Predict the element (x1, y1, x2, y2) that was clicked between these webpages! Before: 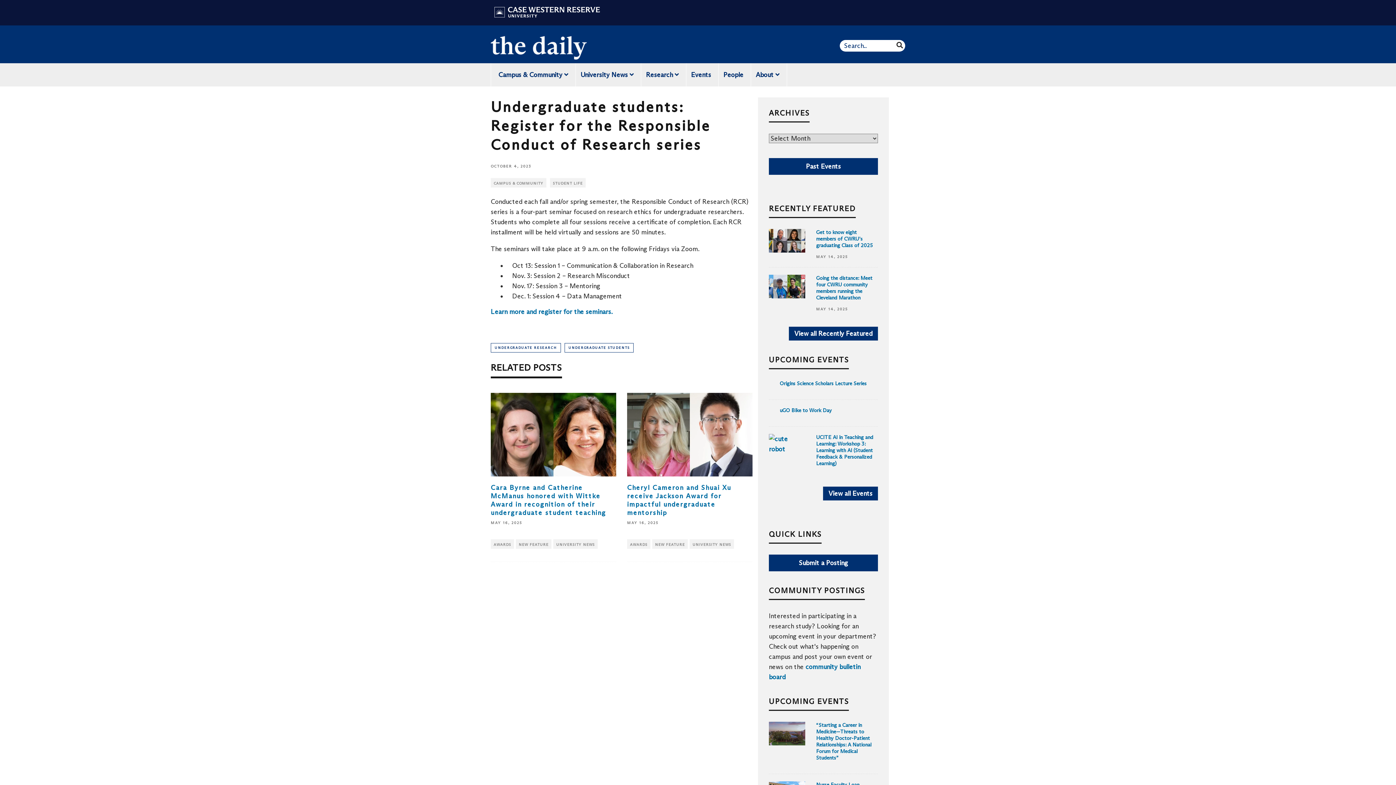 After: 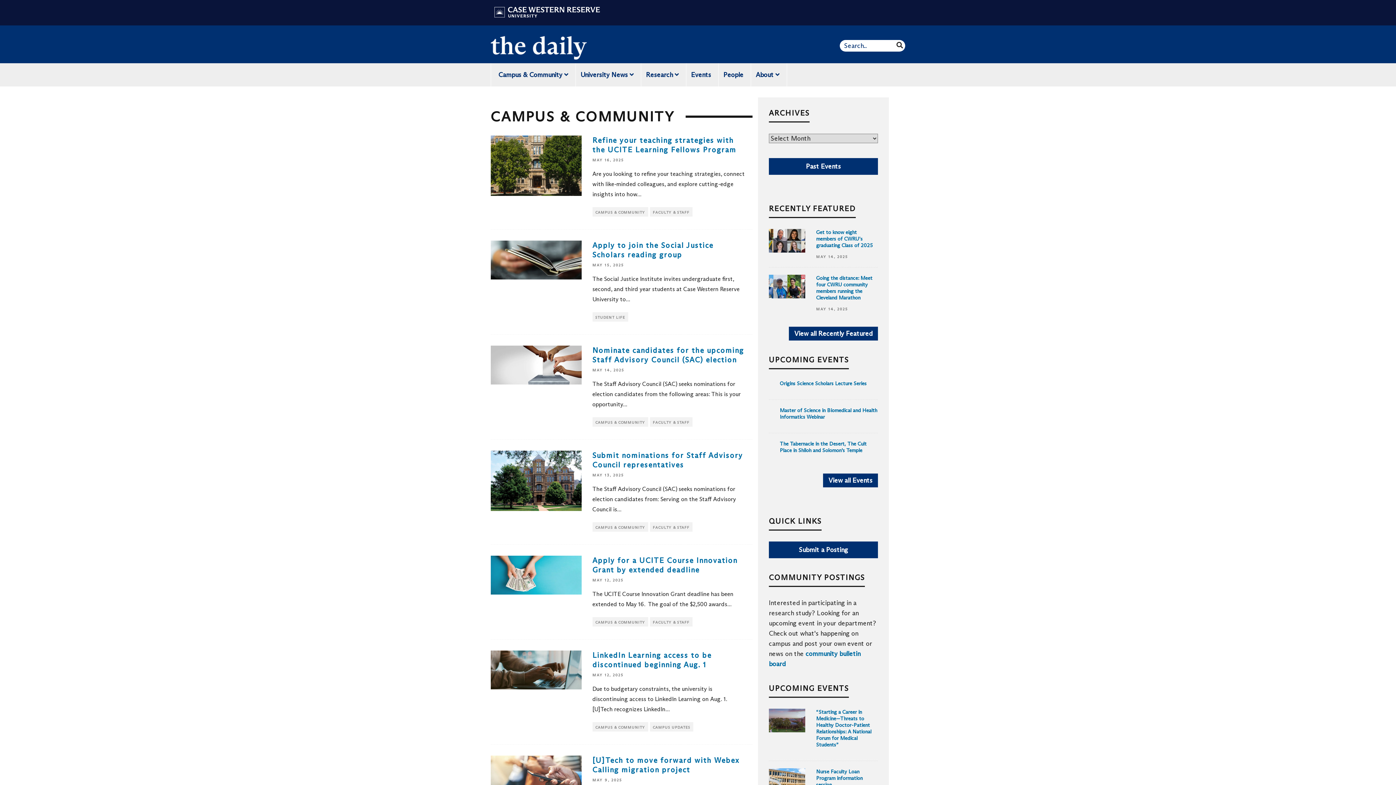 Action: label: CAMPUS & COMMUNITY bbox: (490, 178, 546, 187)